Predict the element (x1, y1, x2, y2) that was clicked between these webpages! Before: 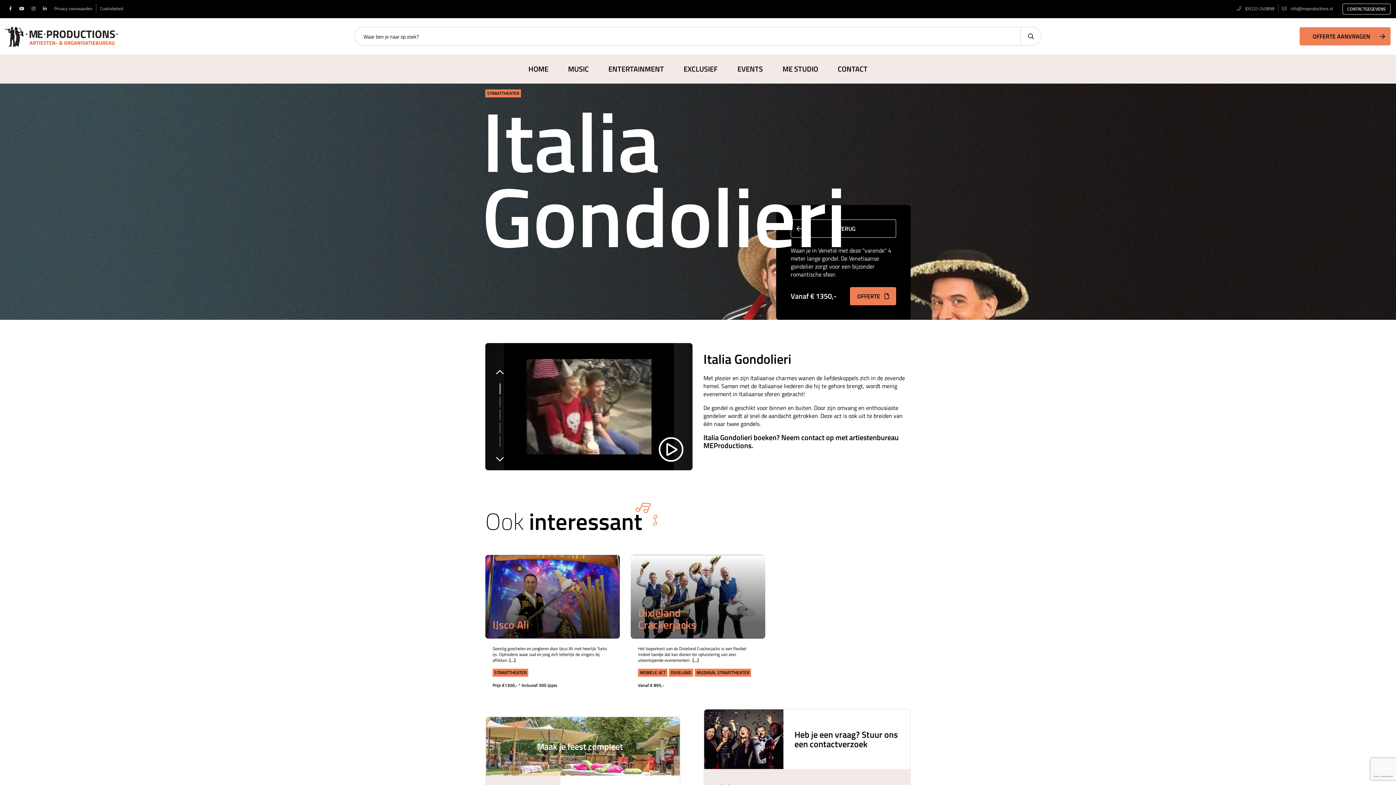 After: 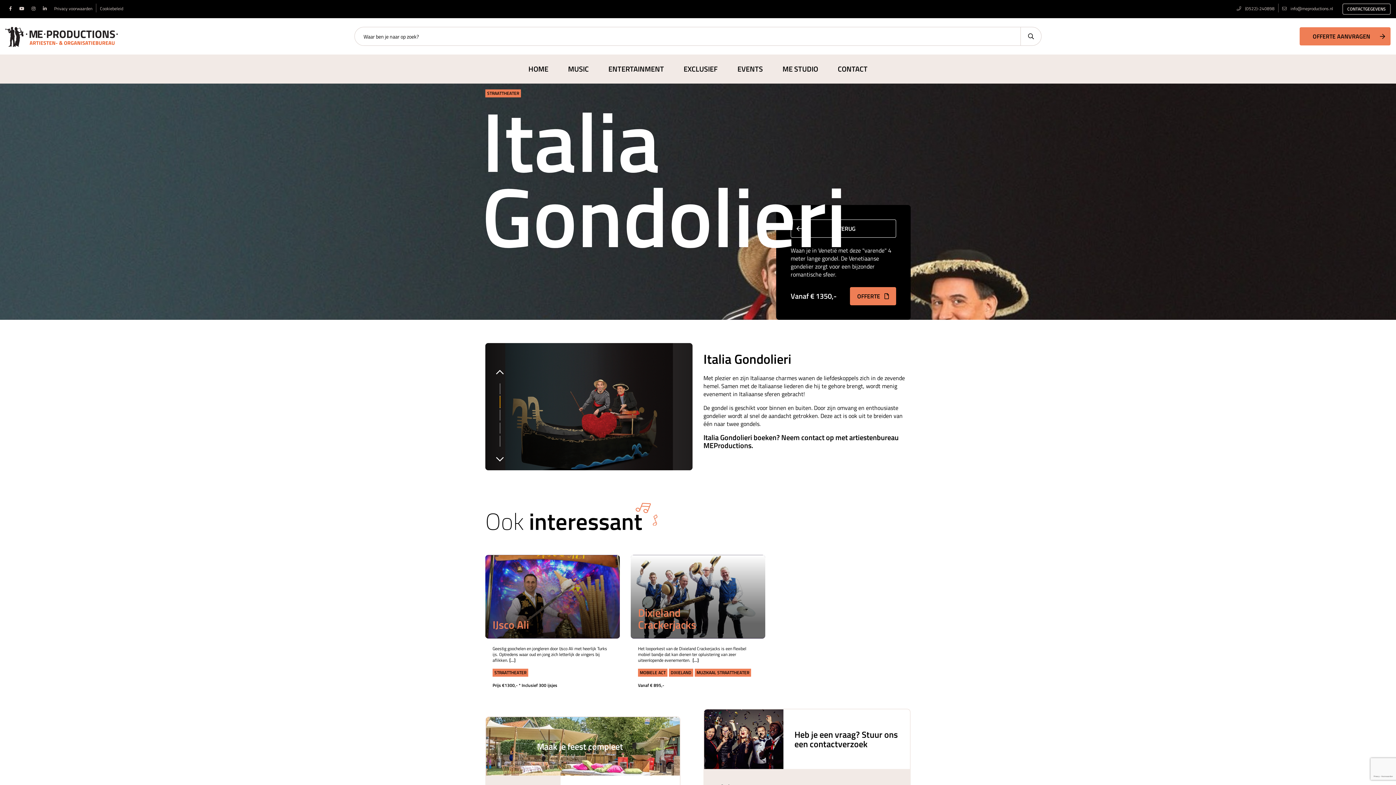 Action: bbox: (499, 396, 500, 407)